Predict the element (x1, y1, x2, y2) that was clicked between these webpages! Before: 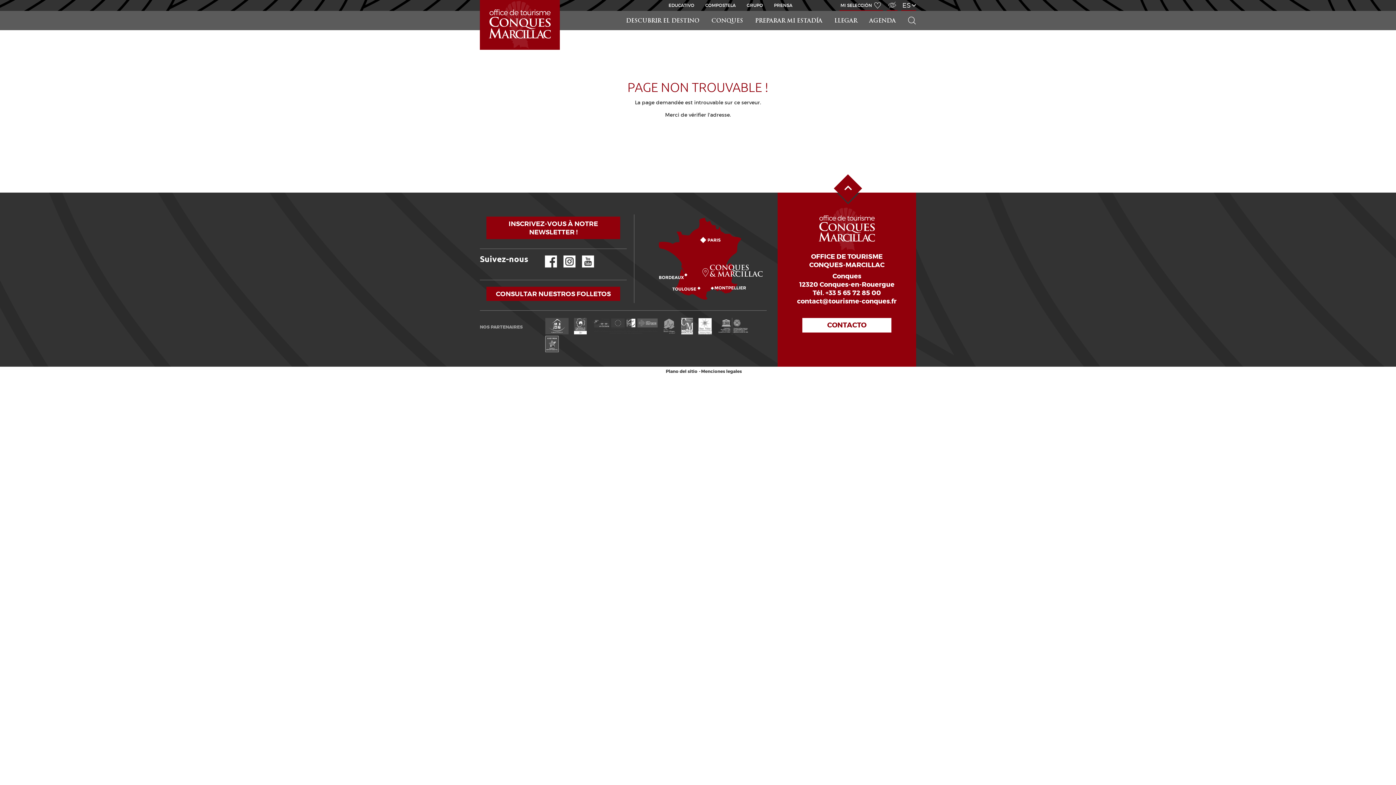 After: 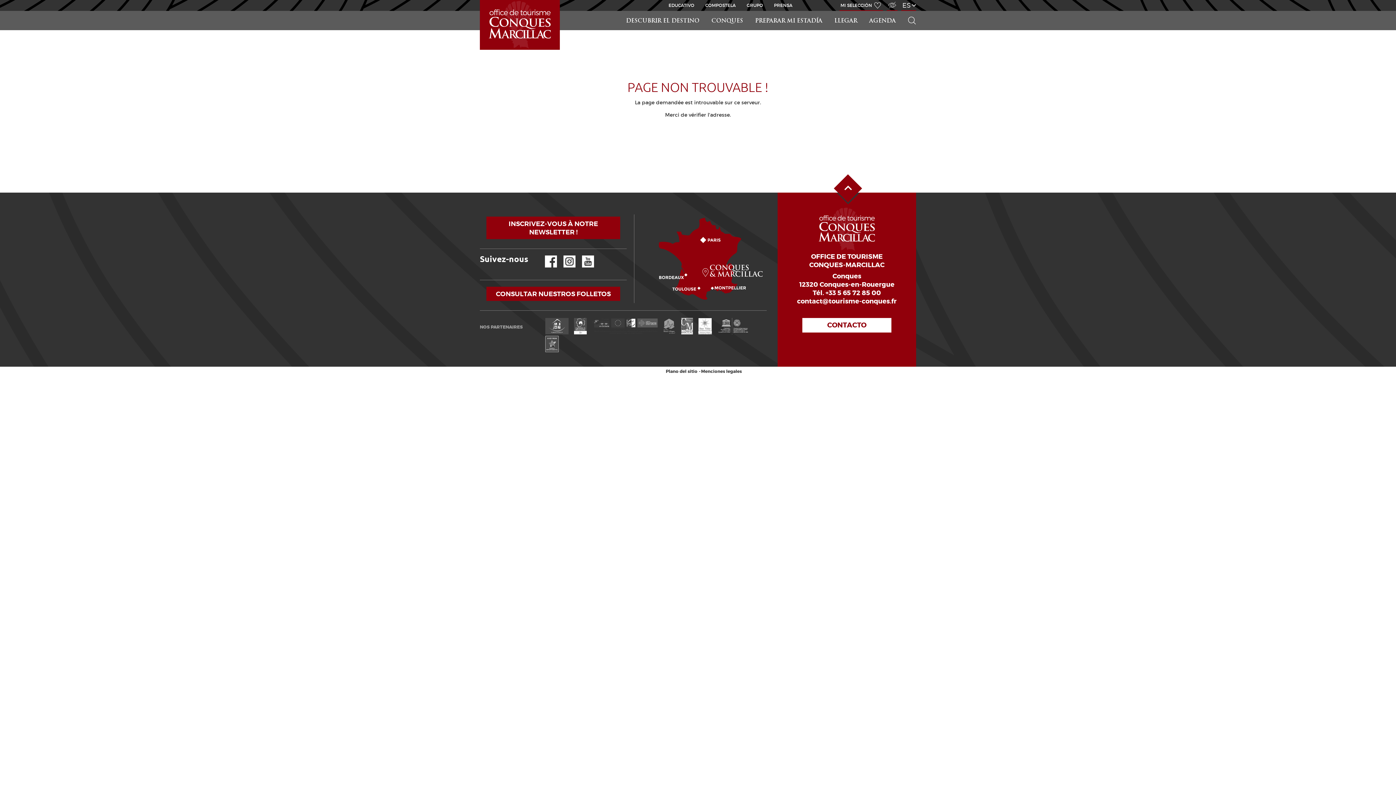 Action: bbox: (582, 255, 594, 267) label: YouTube